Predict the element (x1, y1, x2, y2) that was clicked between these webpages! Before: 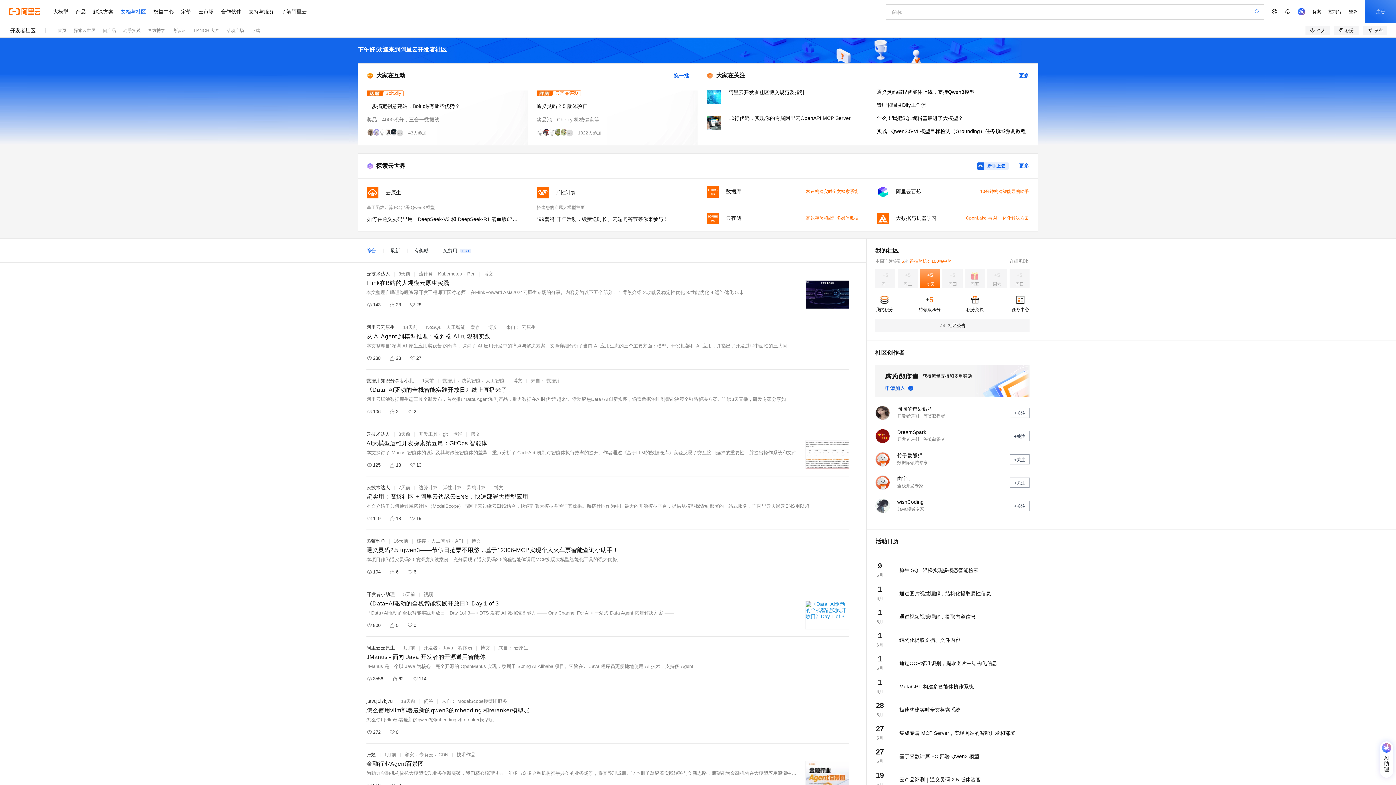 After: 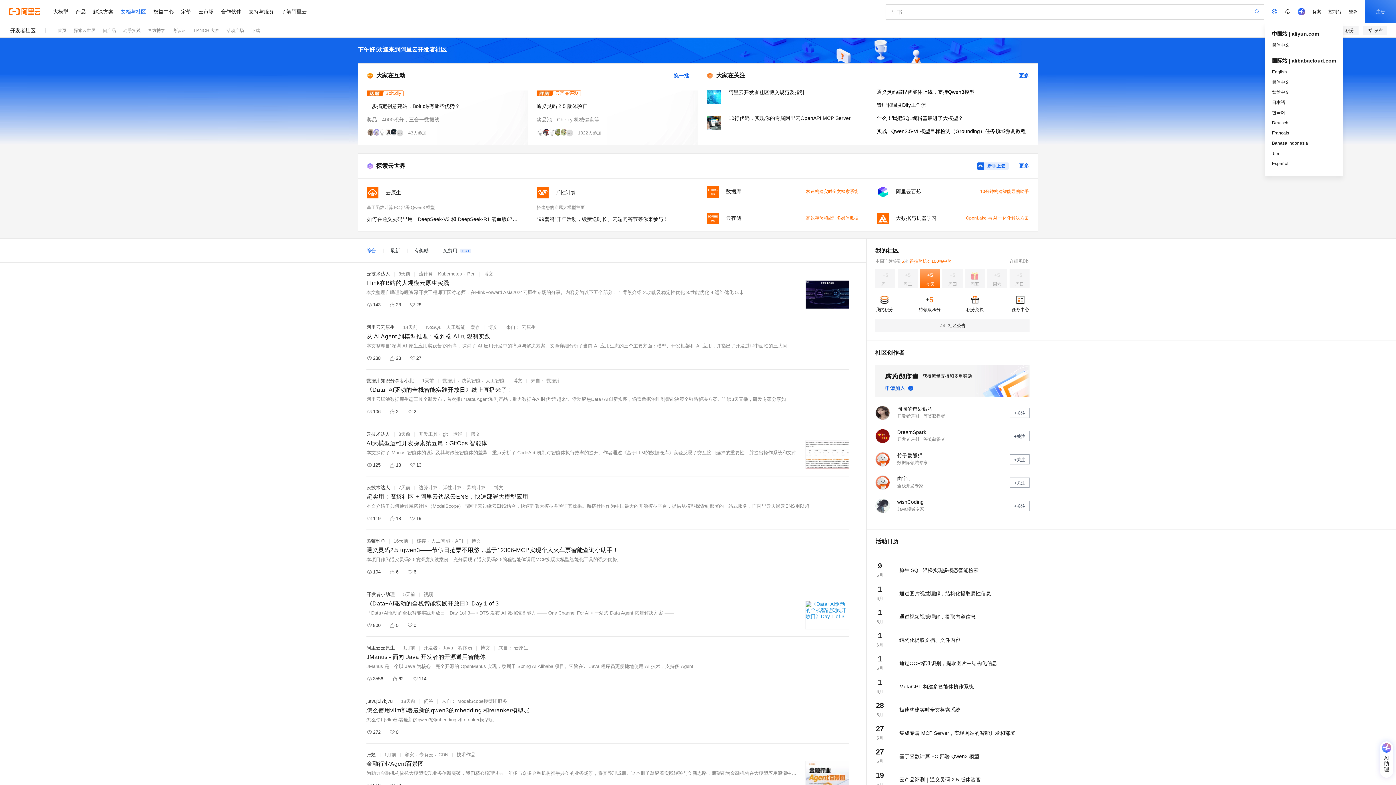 Action: bbox: (1268, 0, 1281, 23)